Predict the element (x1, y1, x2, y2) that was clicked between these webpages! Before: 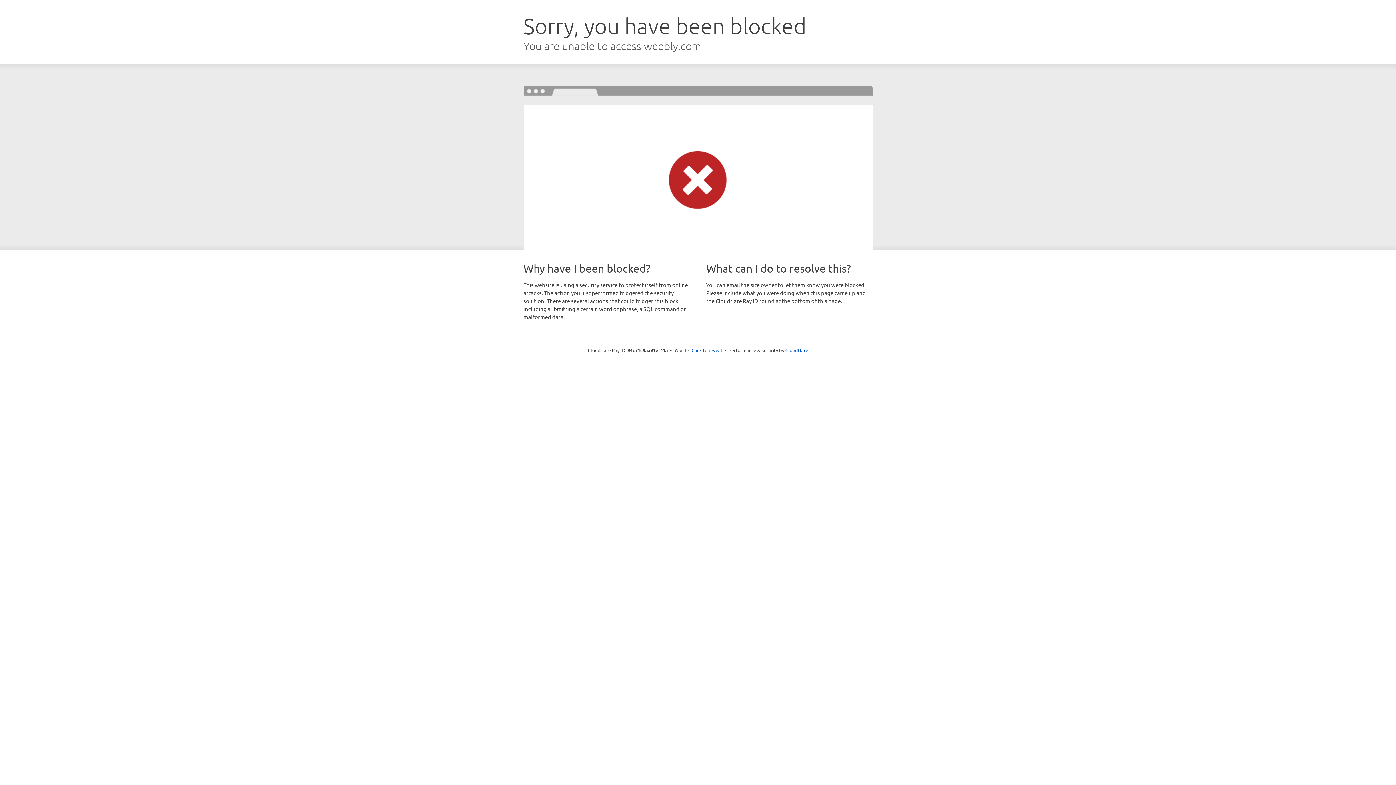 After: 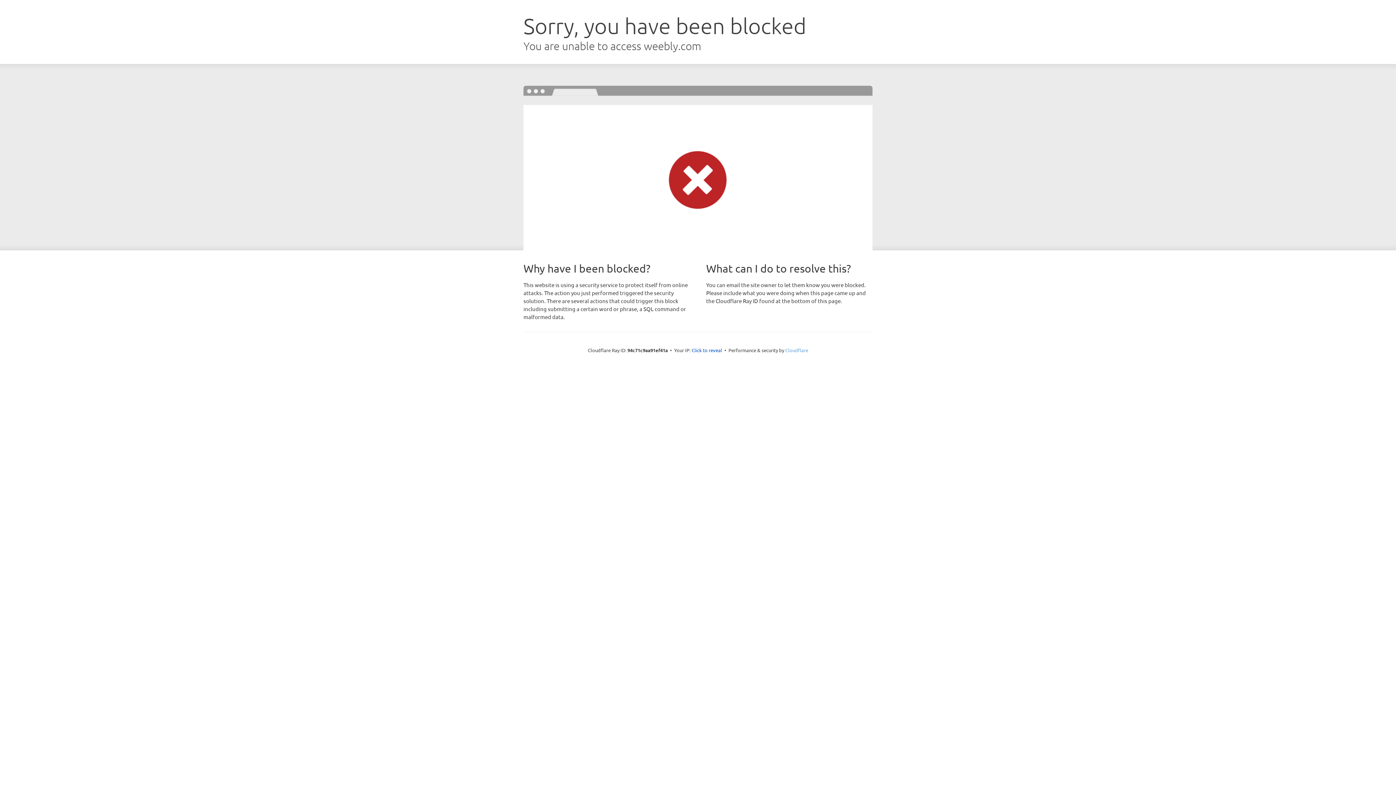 Action: label: Cloudflare bbox: (785, 347, 808, 353)